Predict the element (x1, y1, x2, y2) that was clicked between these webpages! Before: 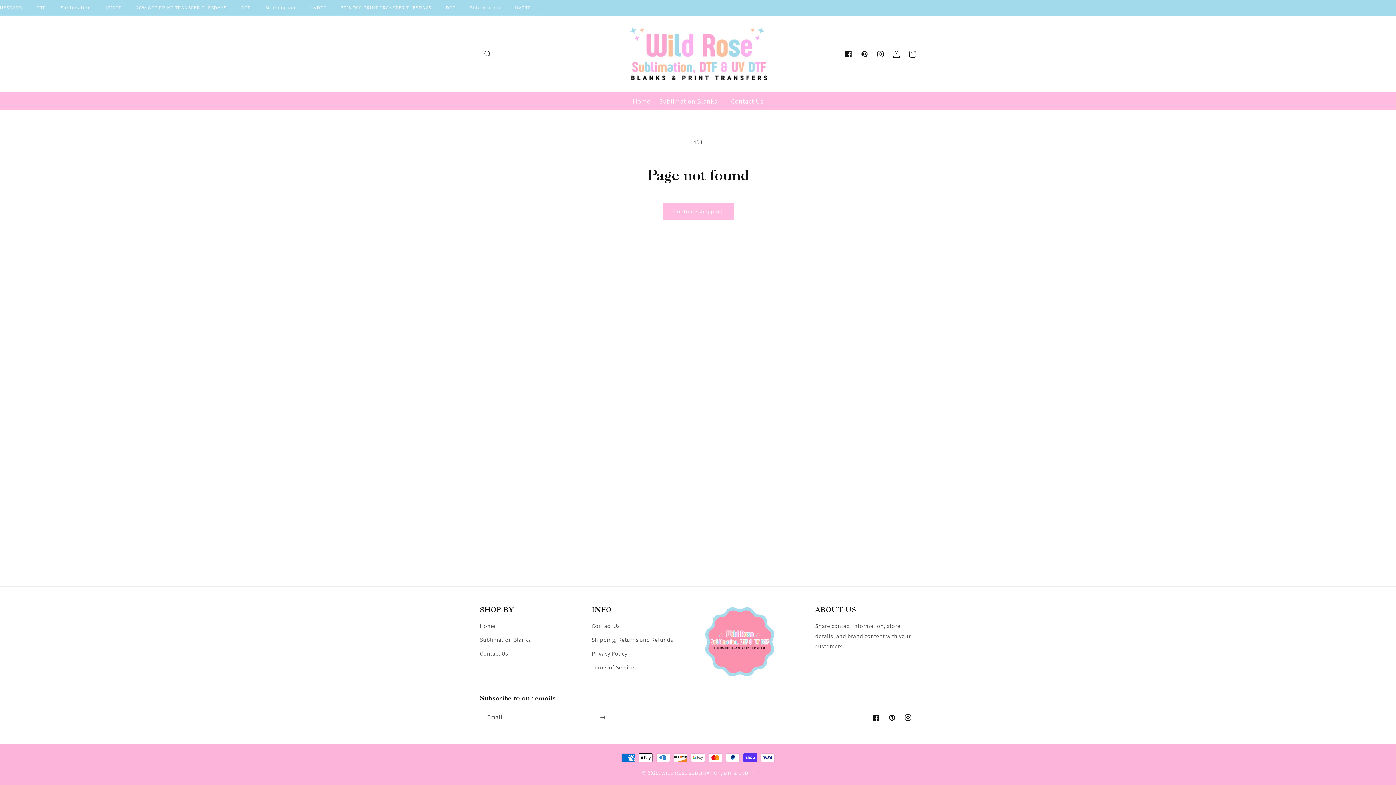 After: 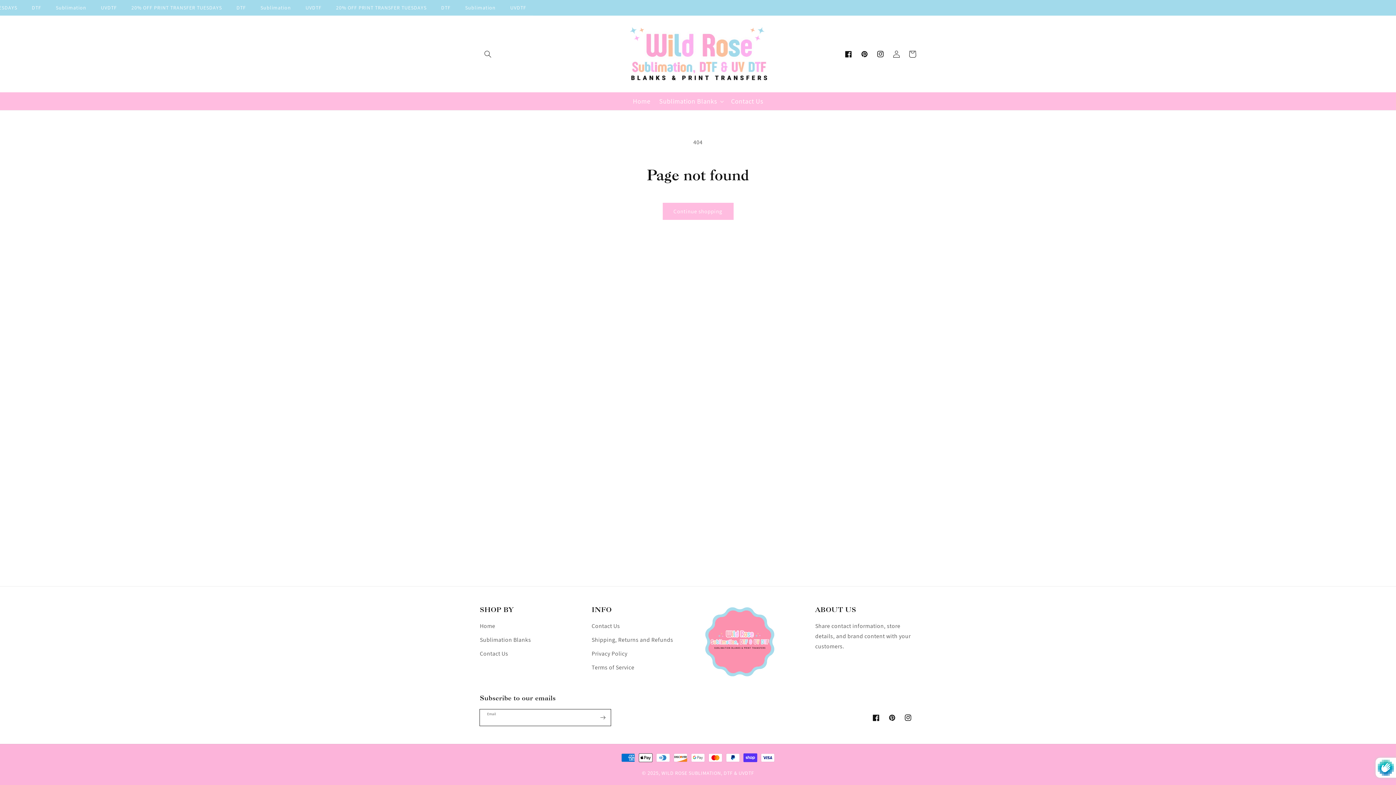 Action: label: Subscribe bbox: (594, 709, 610, 726)